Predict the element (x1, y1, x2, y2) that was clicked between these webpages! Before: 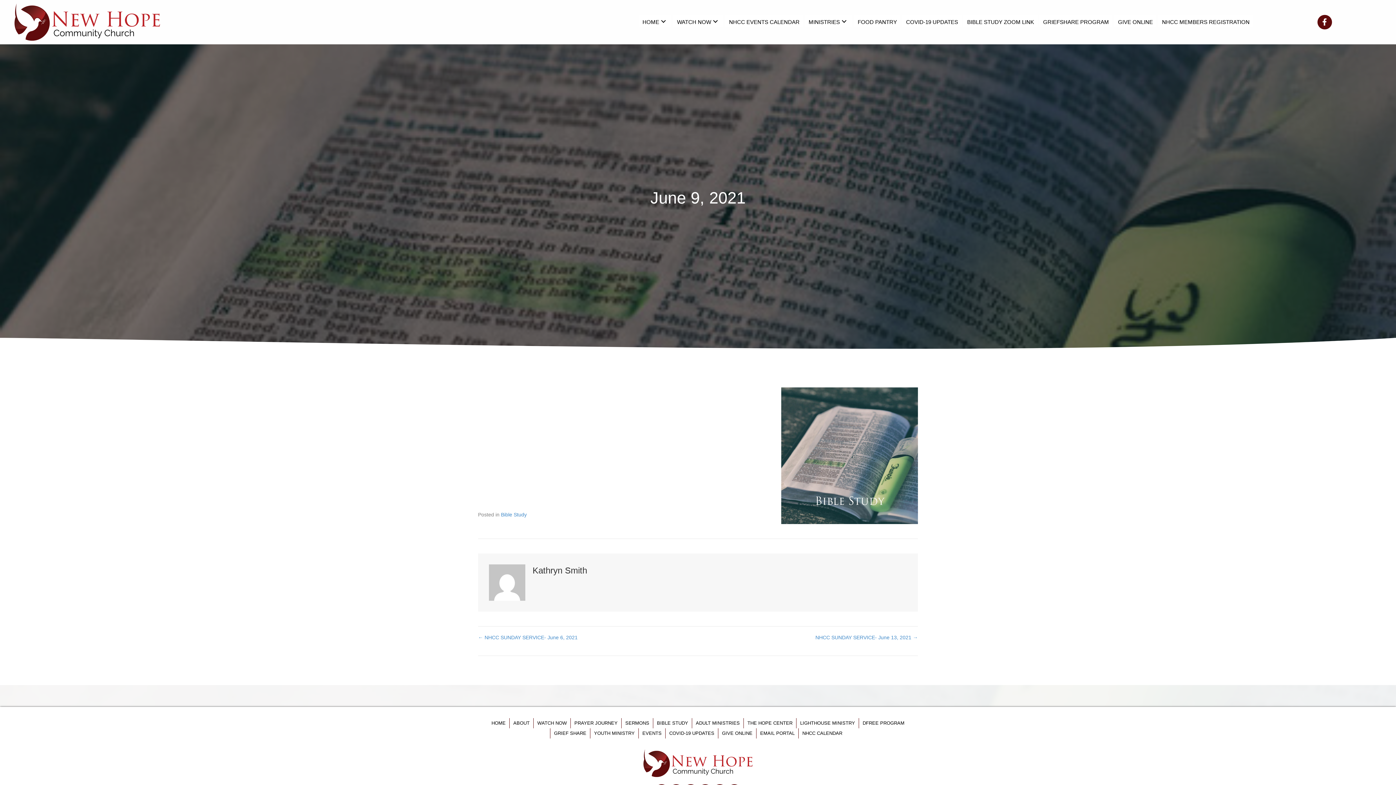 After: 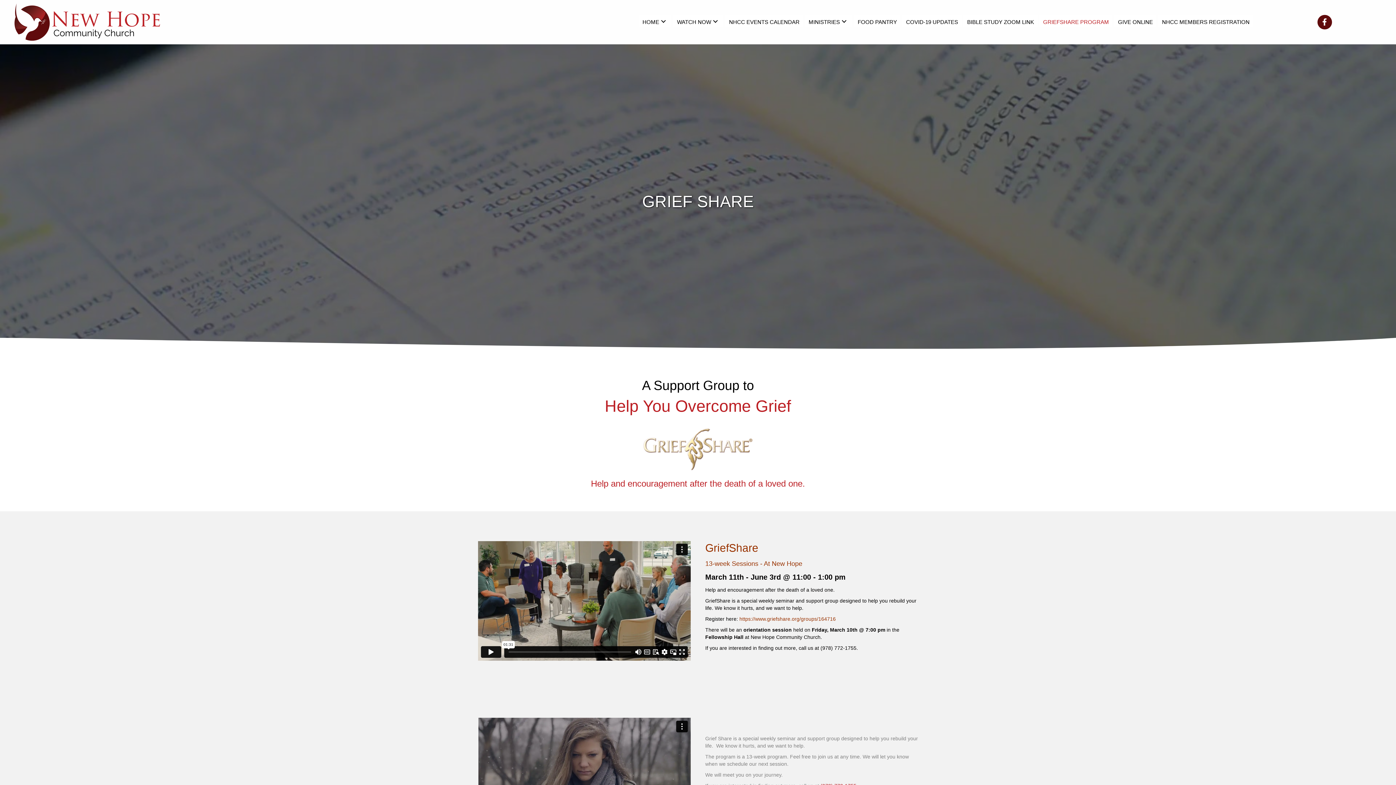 Action: label: GRIEF SHARE bbox: (550, 728, 590, 738)